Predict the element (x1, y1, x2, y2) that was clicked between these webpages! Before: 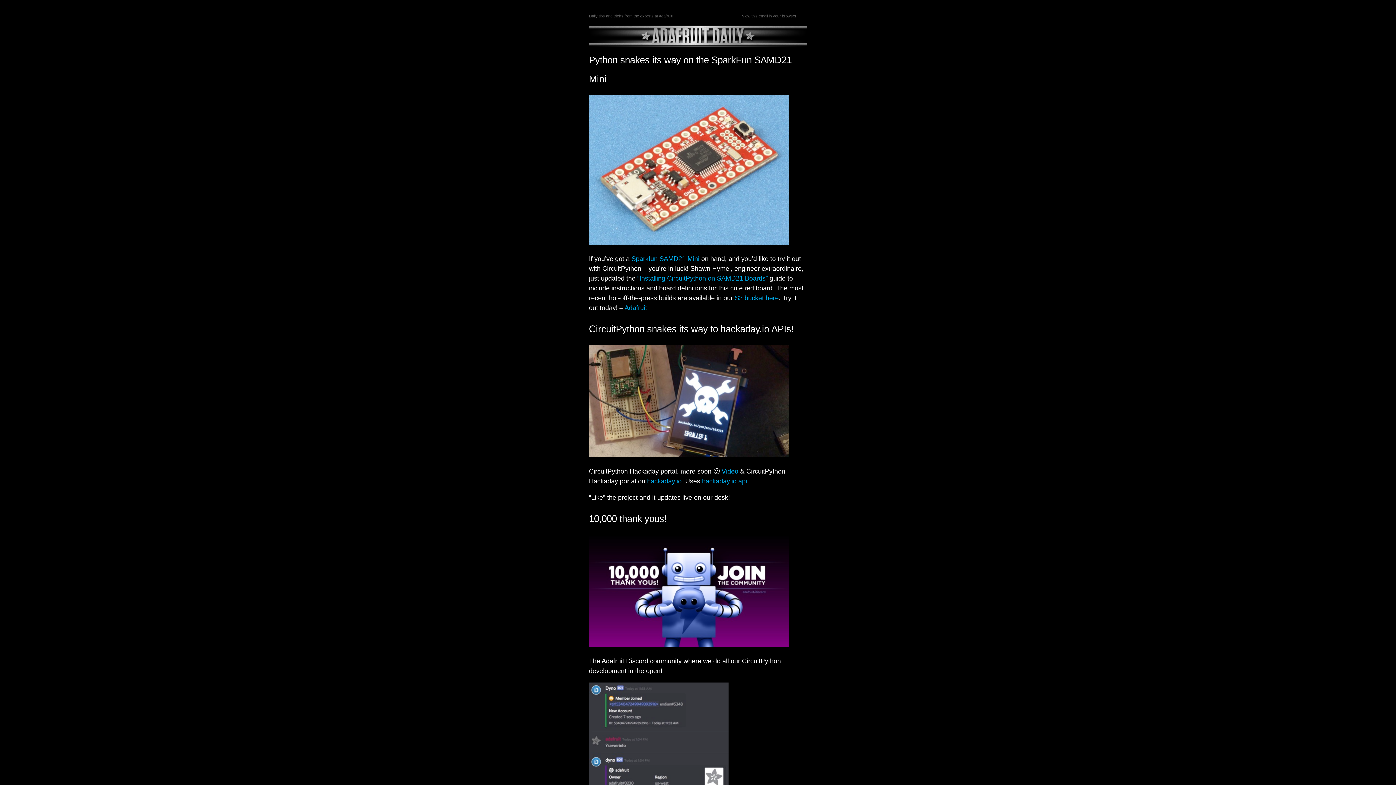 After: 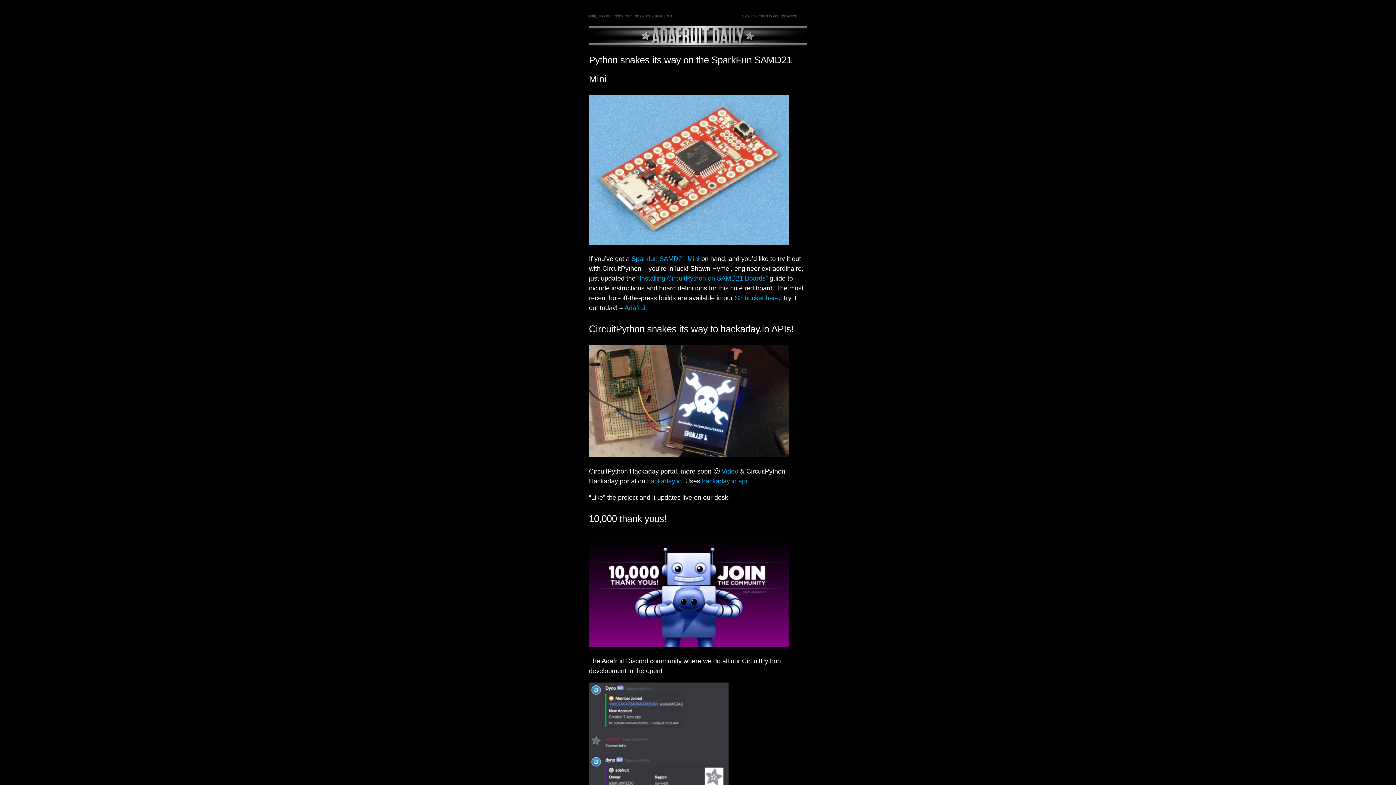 Action: label: View this email in your browser bbox: (742, 13, 796, 18)